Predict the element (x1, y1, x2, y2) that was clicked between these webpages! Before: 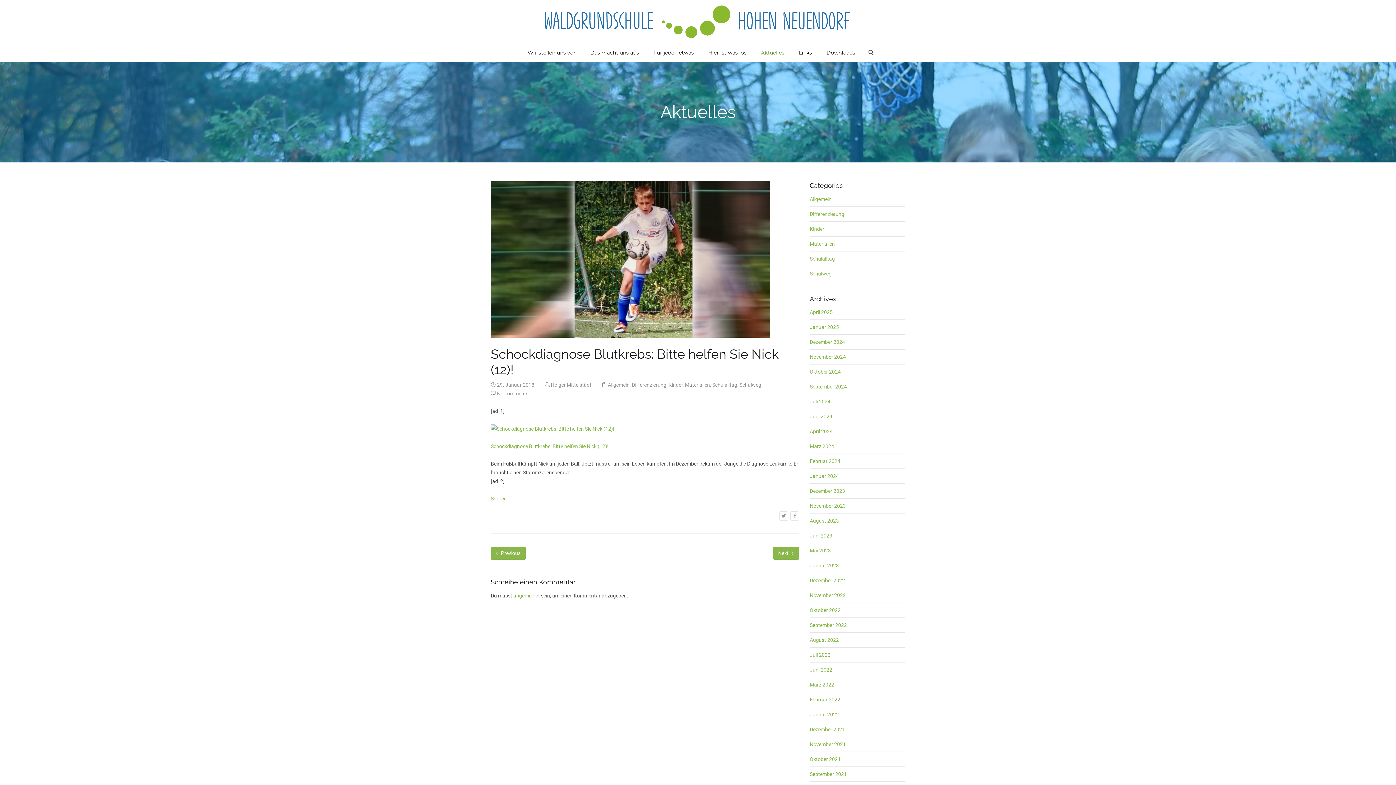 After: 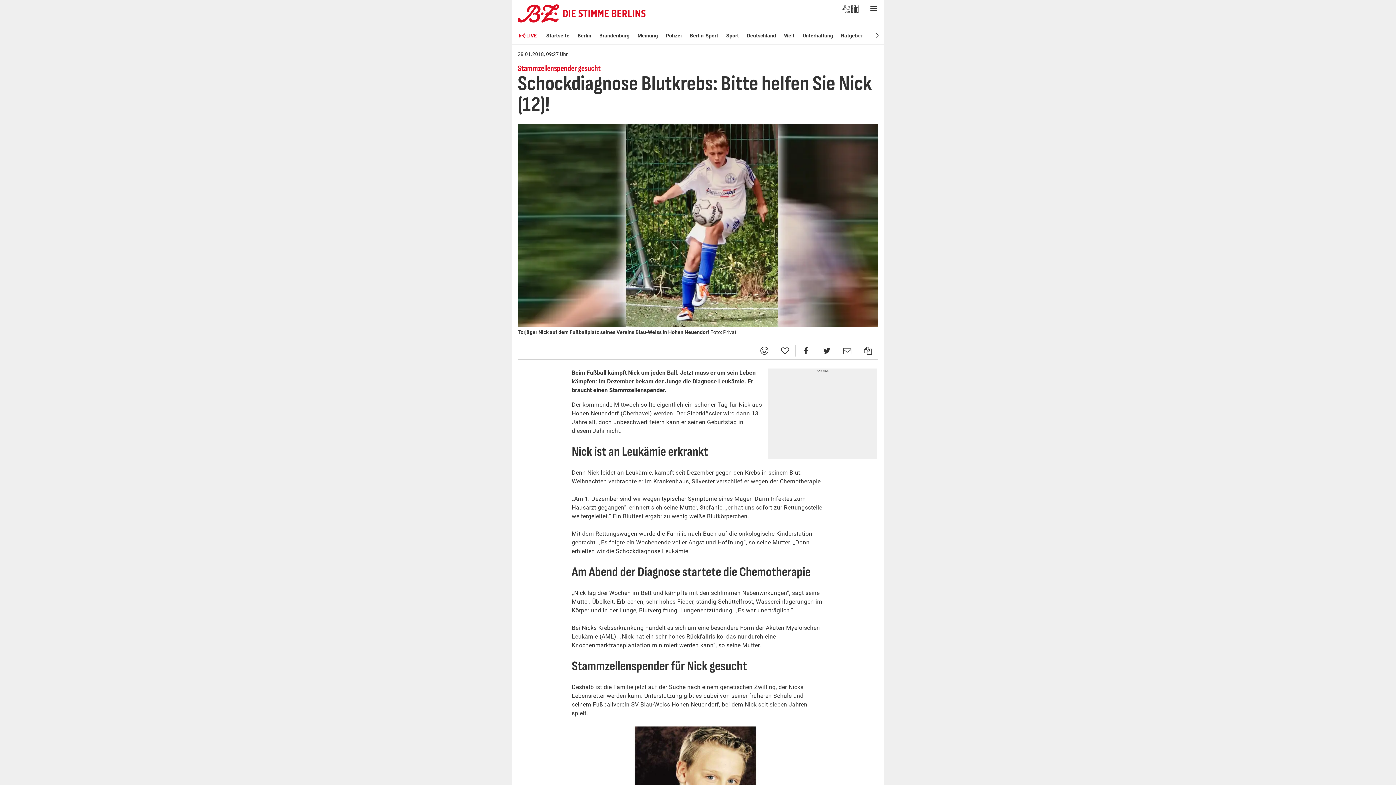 Action: label: Schockdiagnose Blutkrebs: Bitte helfen Sie Nick (12)! bbox: (490, 443, 608, 449)